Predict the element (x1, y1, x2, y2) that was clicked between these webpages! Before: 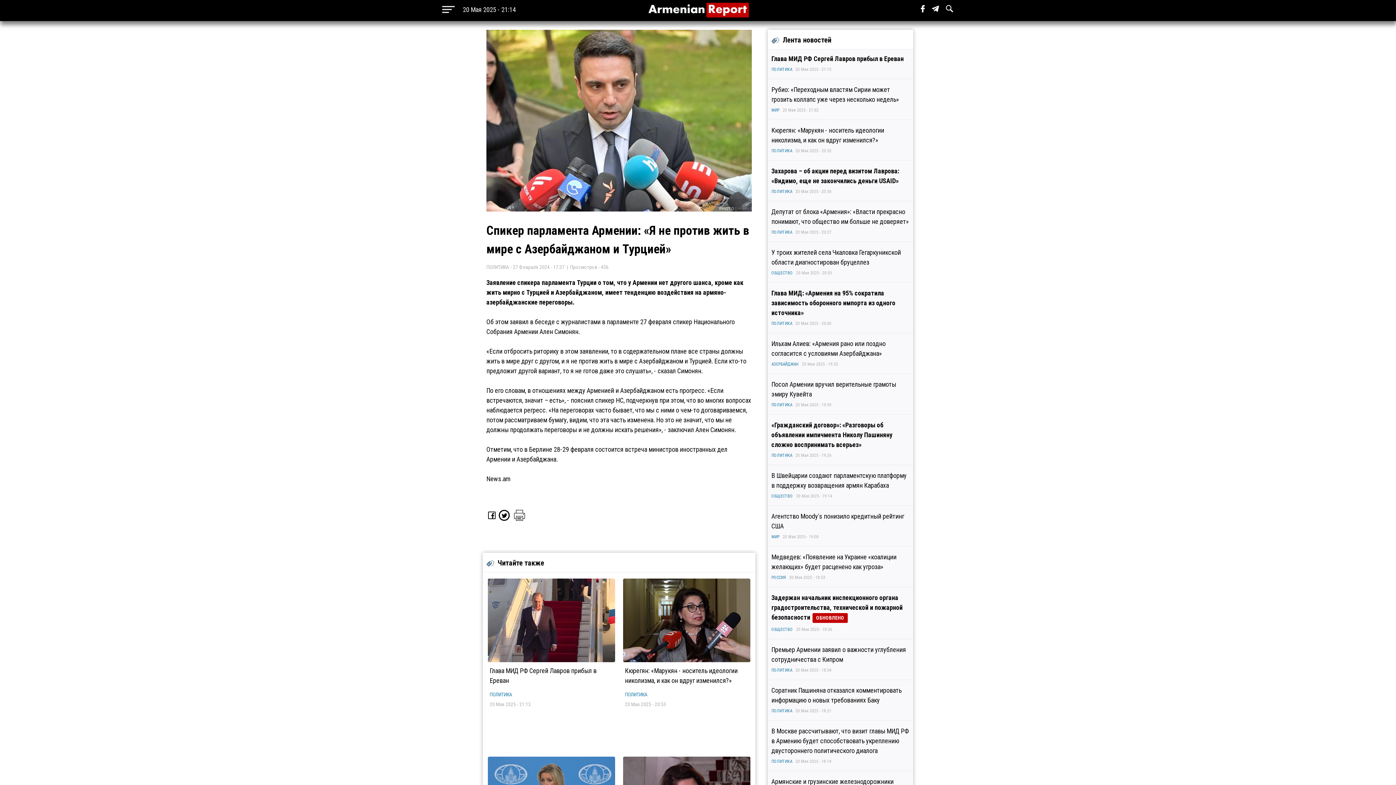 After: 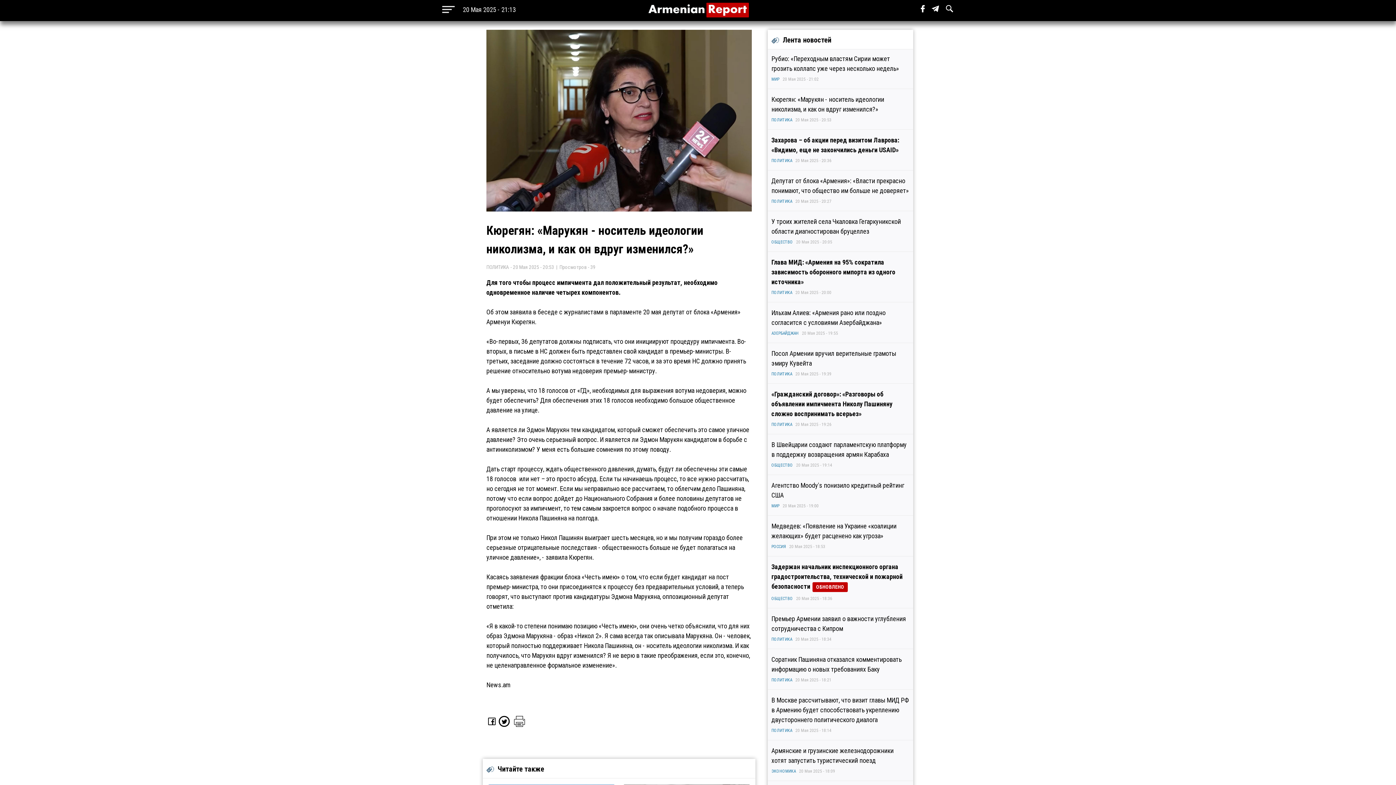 Action: label: Кюрегян: «Марукян - носитель идеологии николизма, и как он вдруг изменился?» bbox: (621, 578, 752, 689)